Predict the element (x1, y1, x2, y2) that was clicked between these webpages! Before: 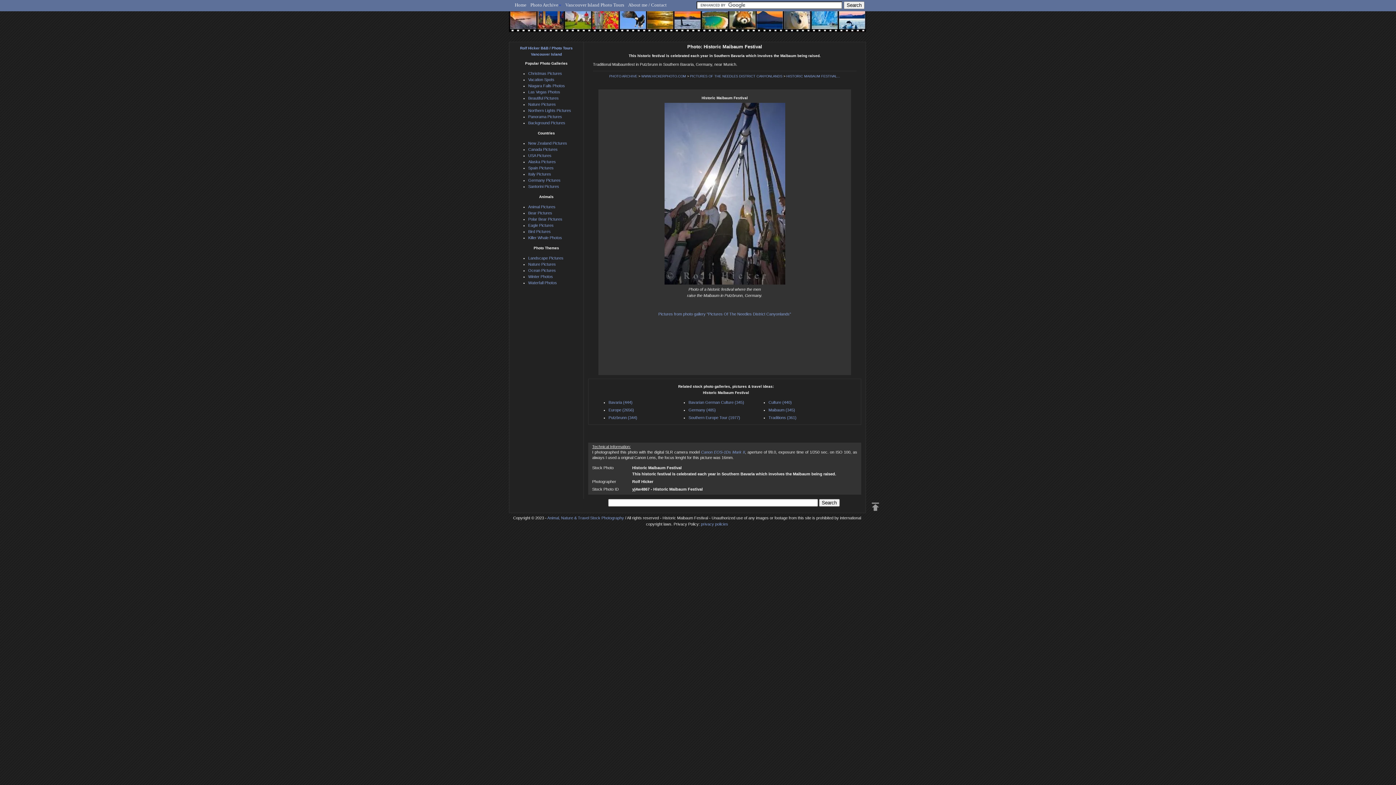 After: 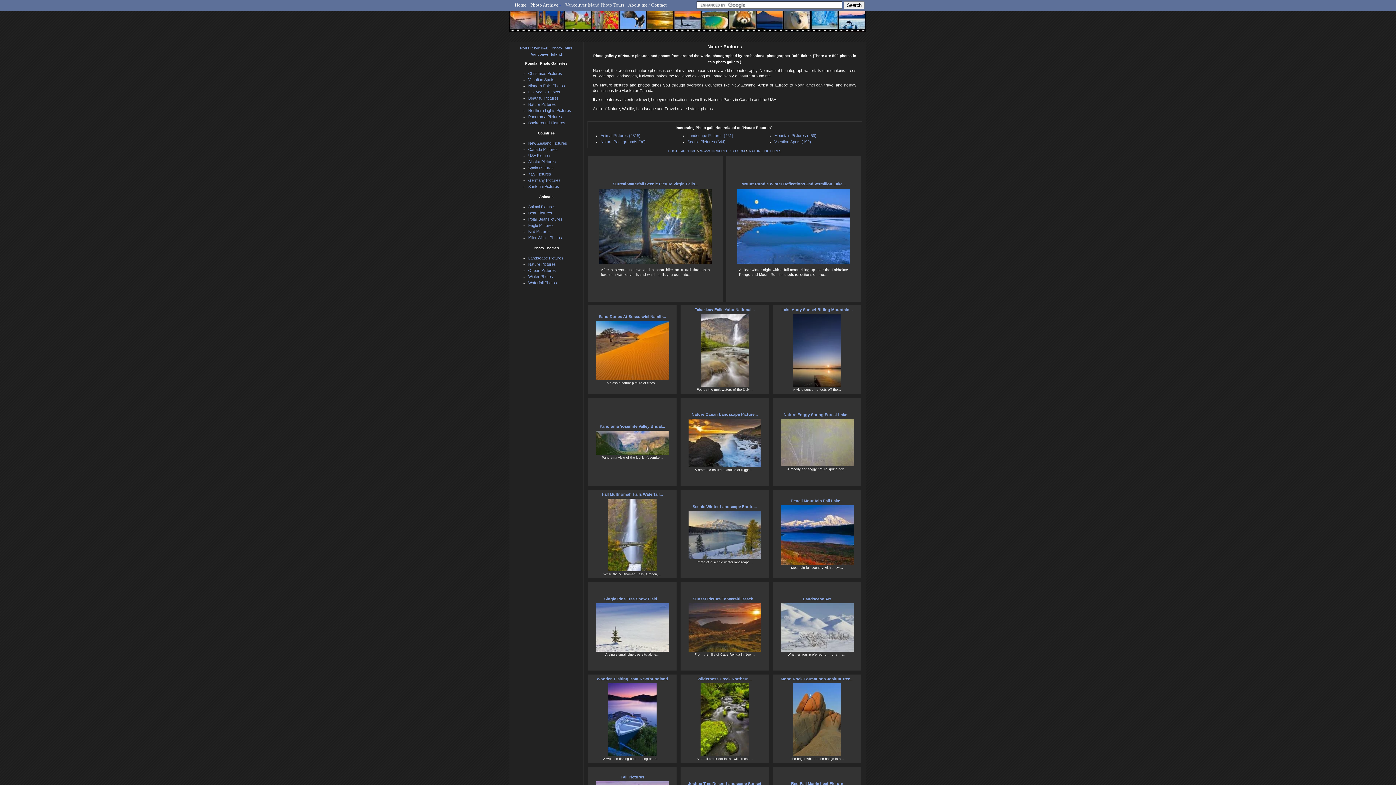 Action: label: Nature Pictures bbox: (528, 262, 556, 266)